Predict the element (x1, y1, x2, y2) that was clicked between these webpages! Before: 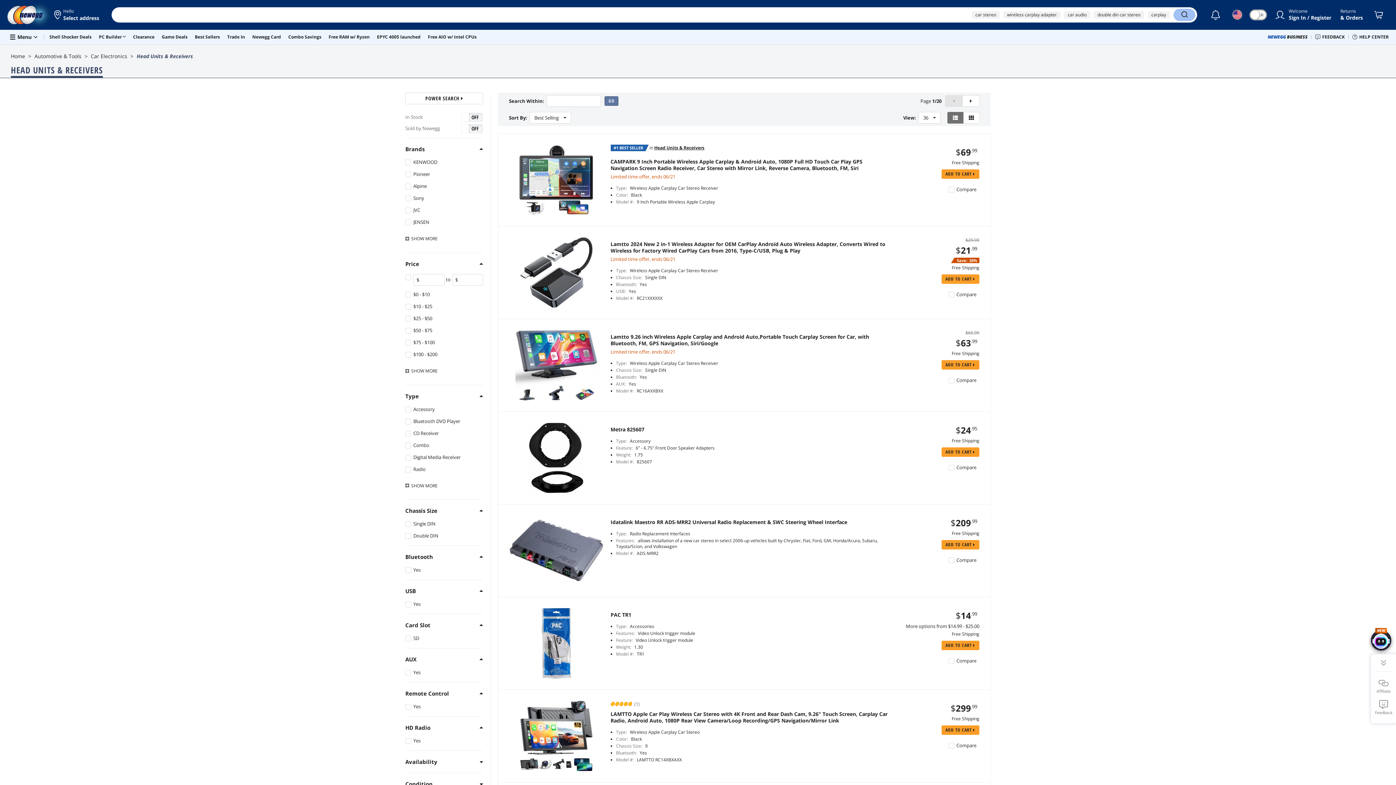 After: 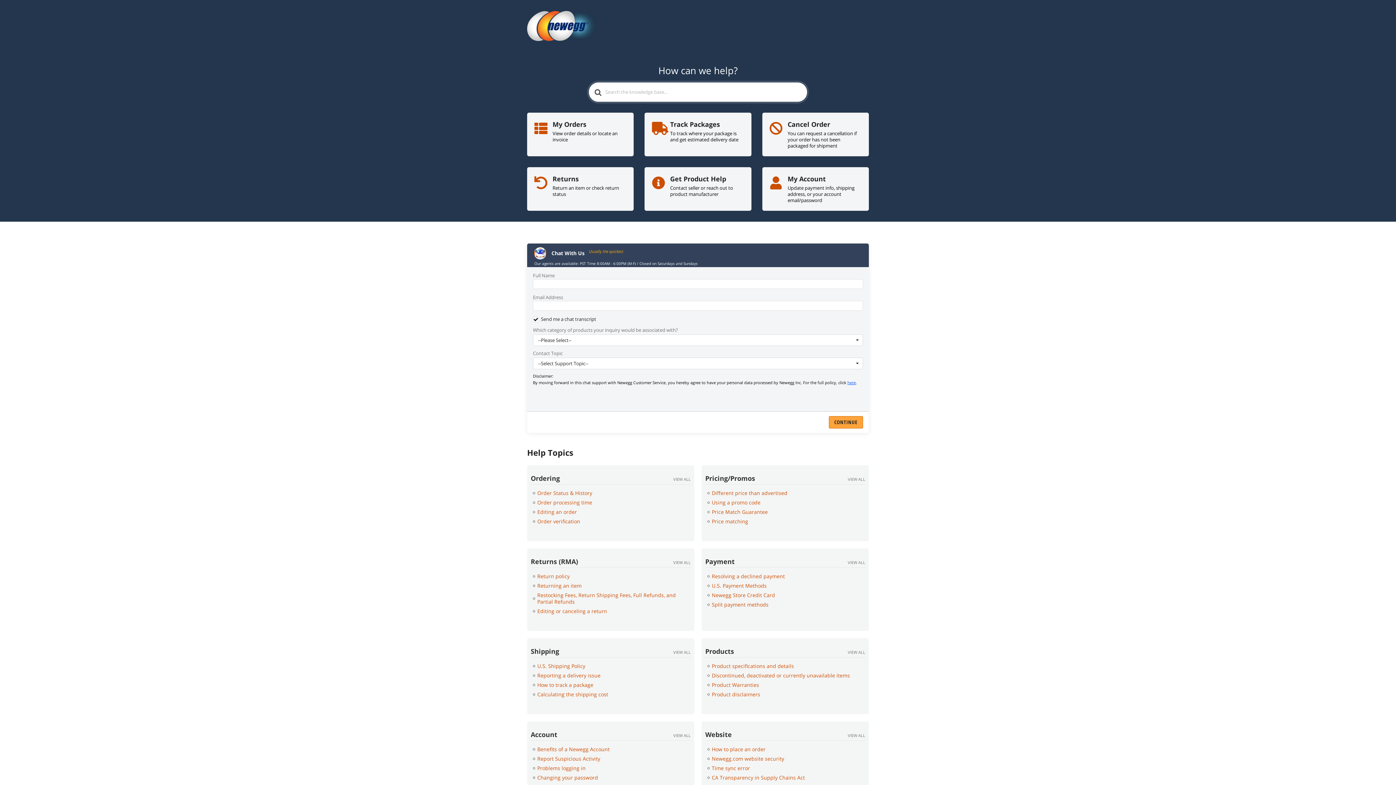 Action: bbox: (1352, 33, 1389, 40) label: HELP CENTER